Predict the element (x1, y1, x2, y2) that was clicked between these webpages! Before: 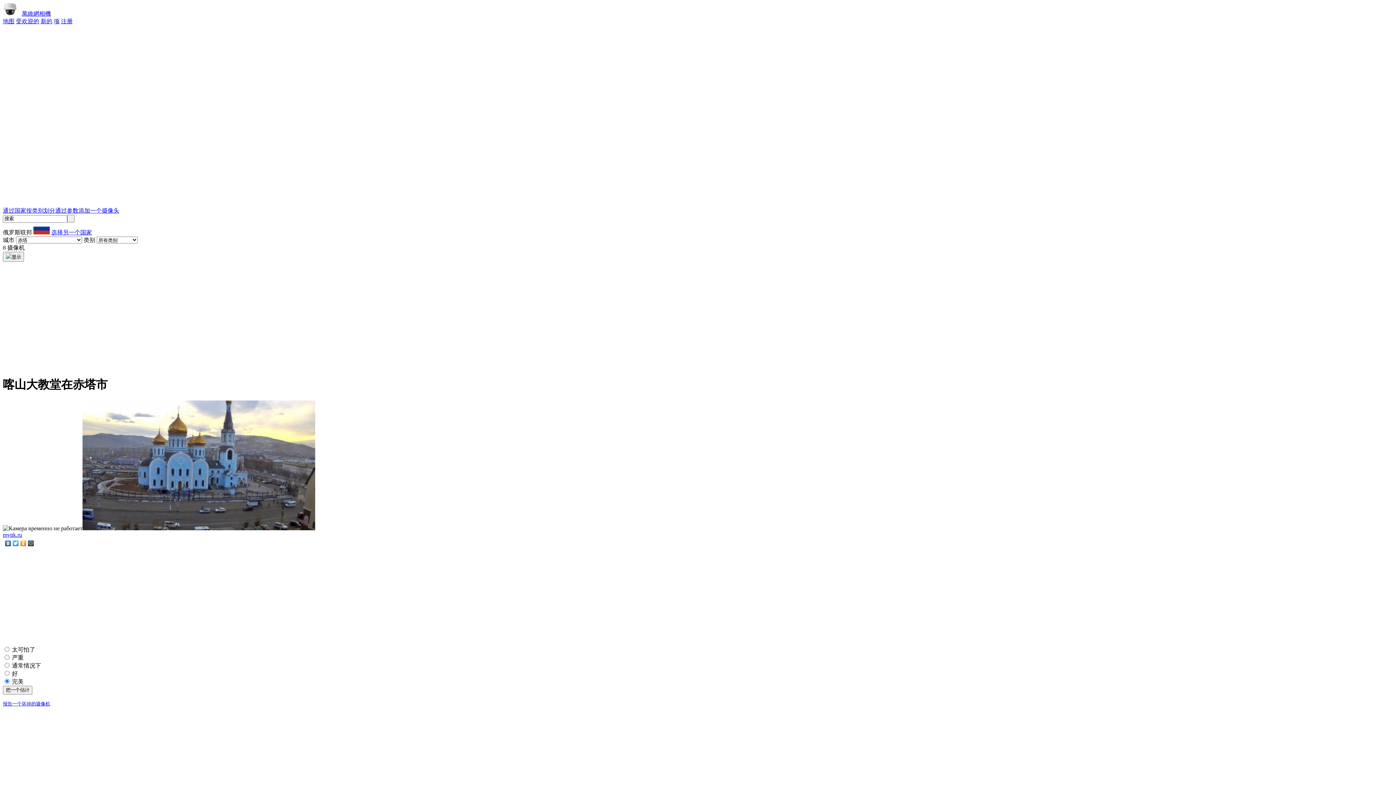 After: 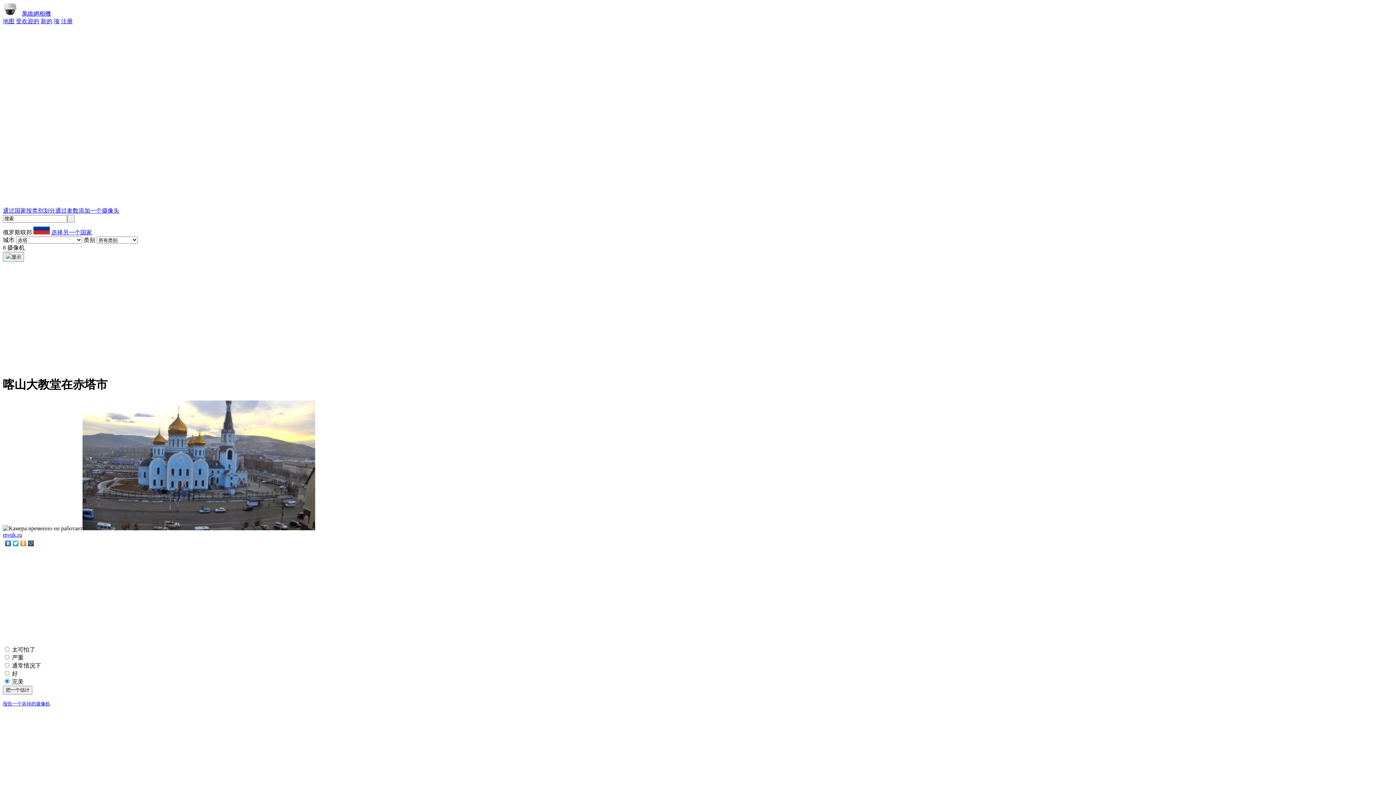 Action: label: 注册 bbox: (61, 18, 72, 24)